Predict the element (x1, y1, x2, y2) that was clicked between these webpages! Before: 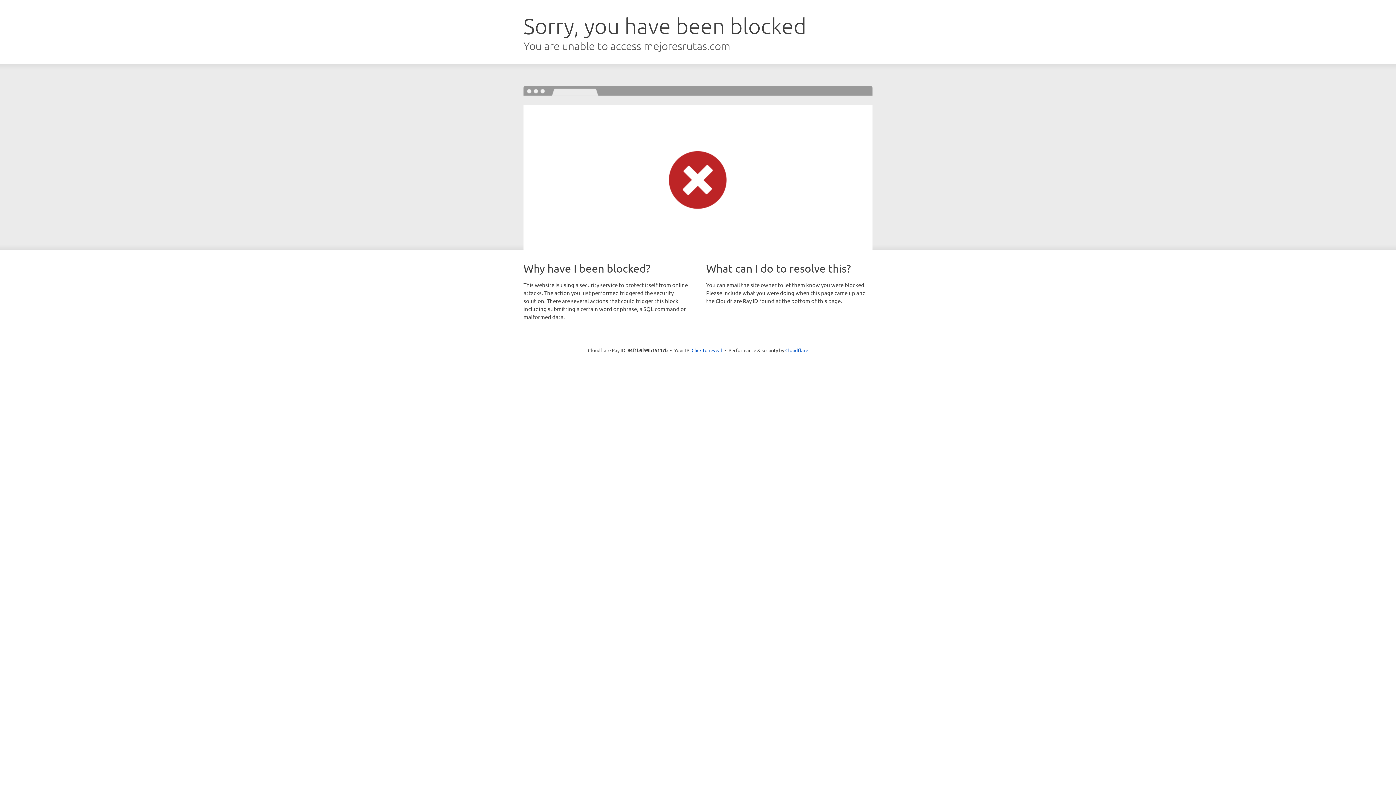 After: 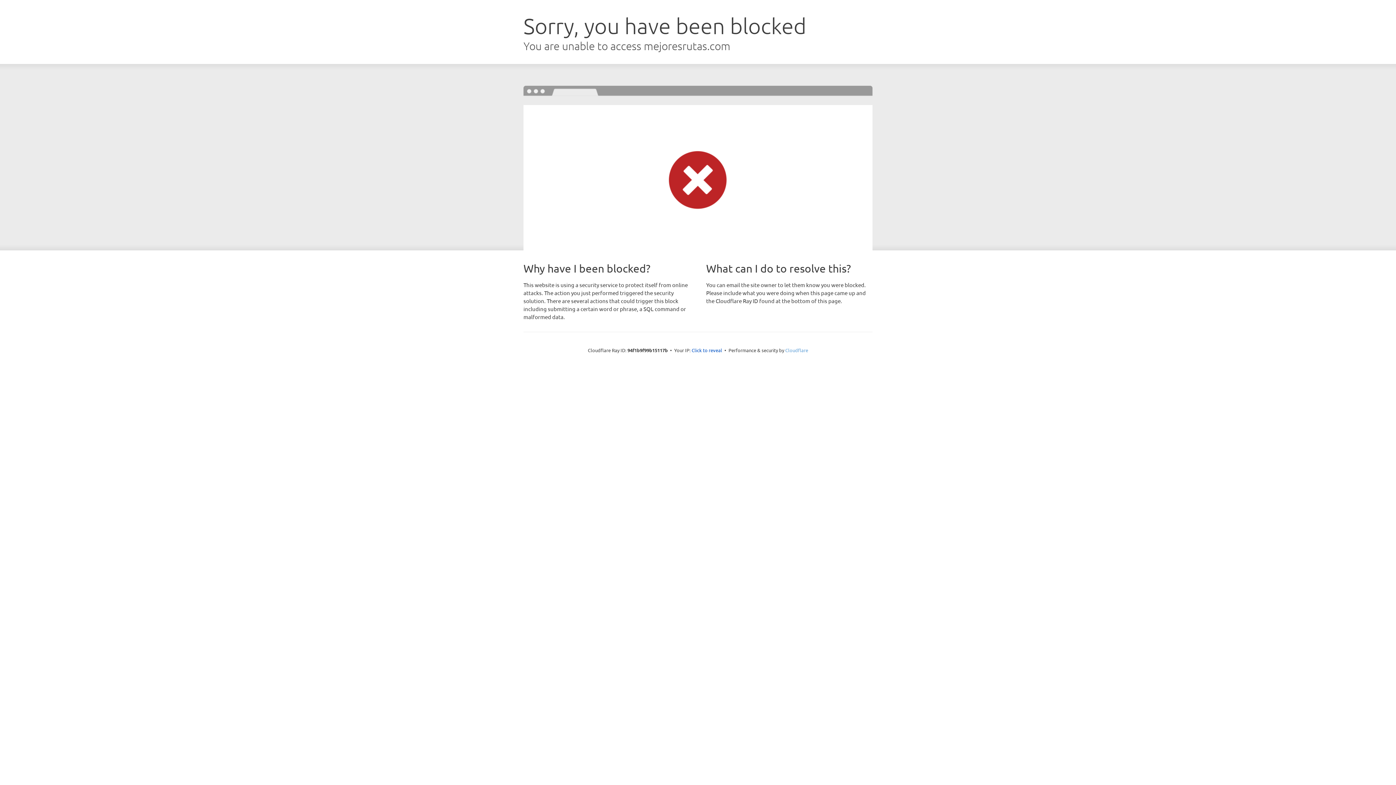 Action: label: Cloudflare bbox: (785, 347, 808, 353)